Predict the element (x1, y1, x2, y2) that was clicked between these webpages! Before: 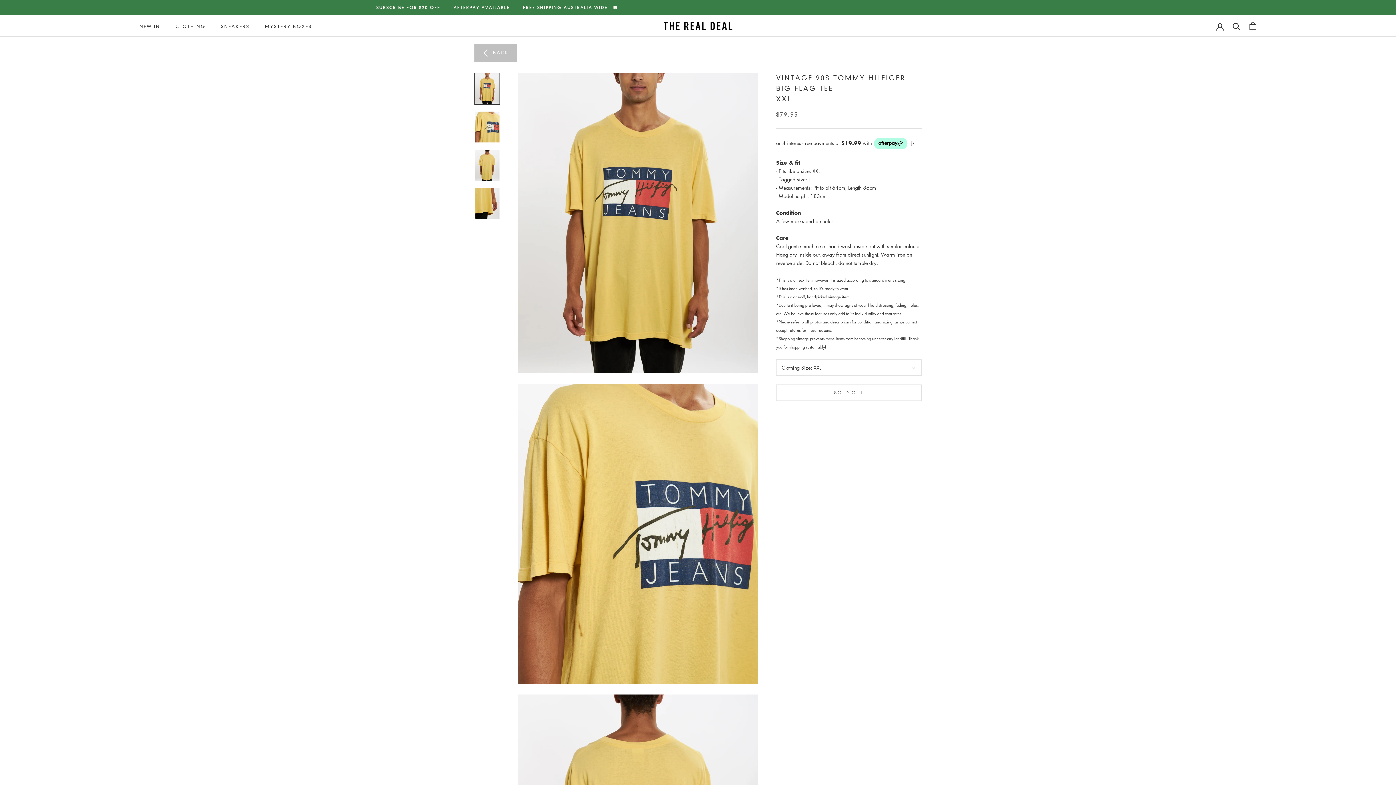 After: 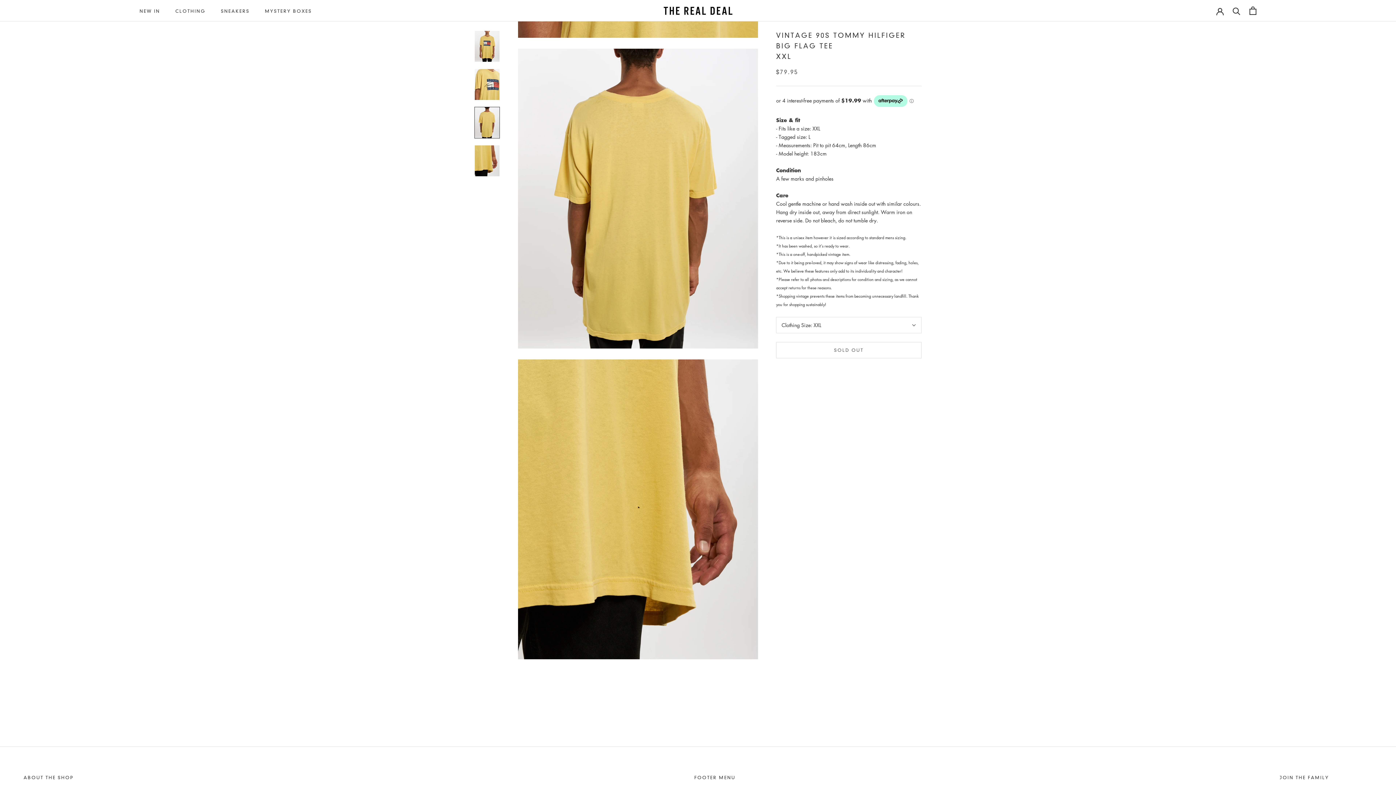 Action: bbox: (474, 149, 500, 181)